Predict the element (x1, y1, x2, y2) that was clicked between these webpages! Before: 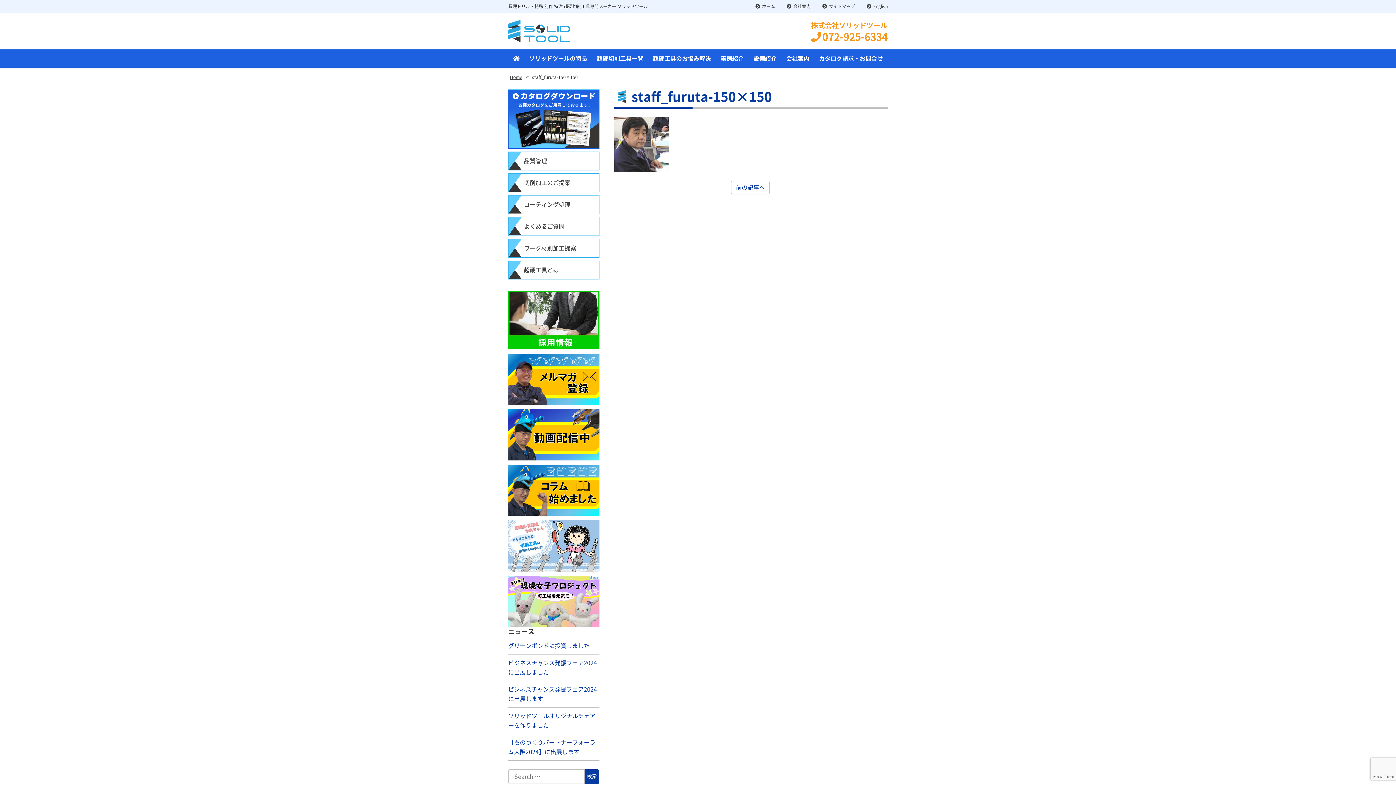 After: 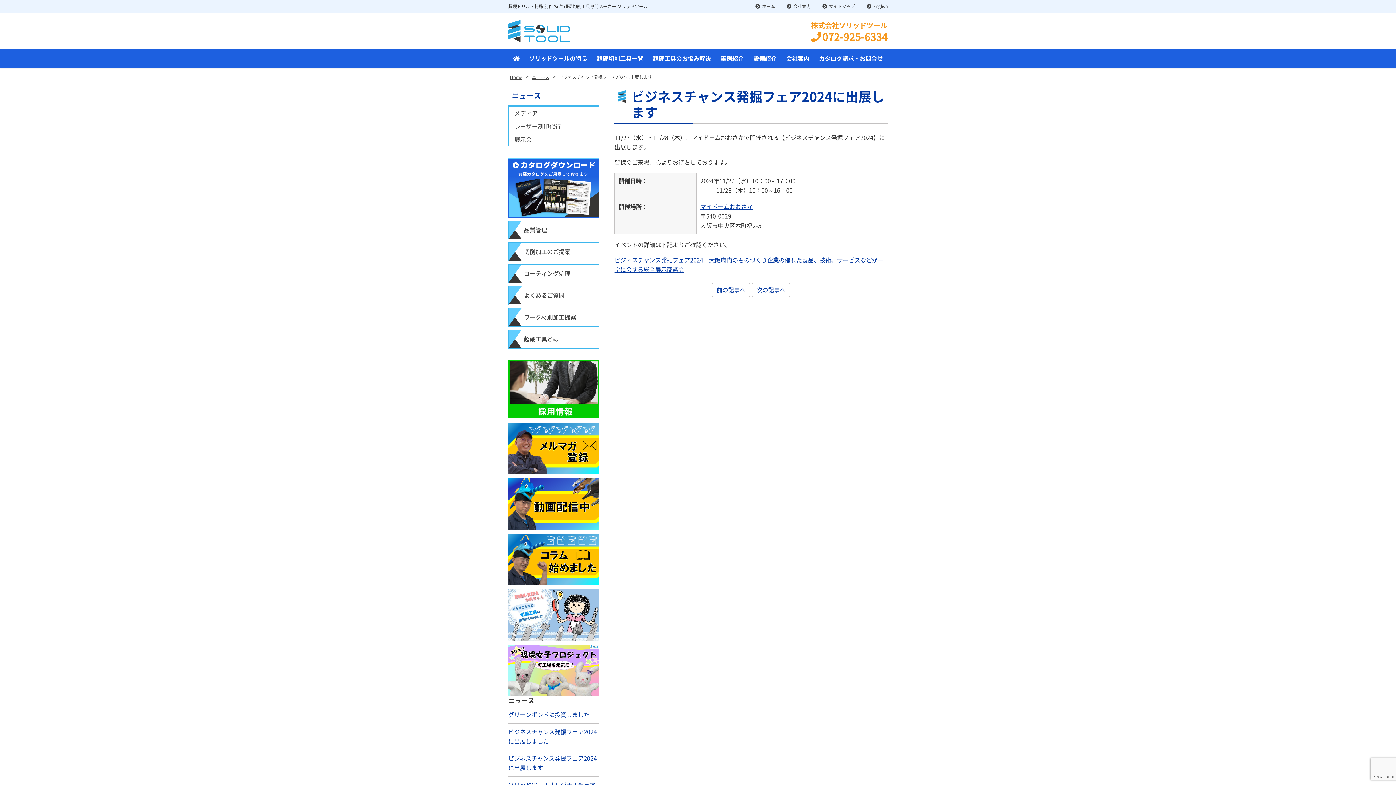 Action: bbox: (508, 685, 599, 704) label: ビジネスチャンス発掘フェア2024に出展します